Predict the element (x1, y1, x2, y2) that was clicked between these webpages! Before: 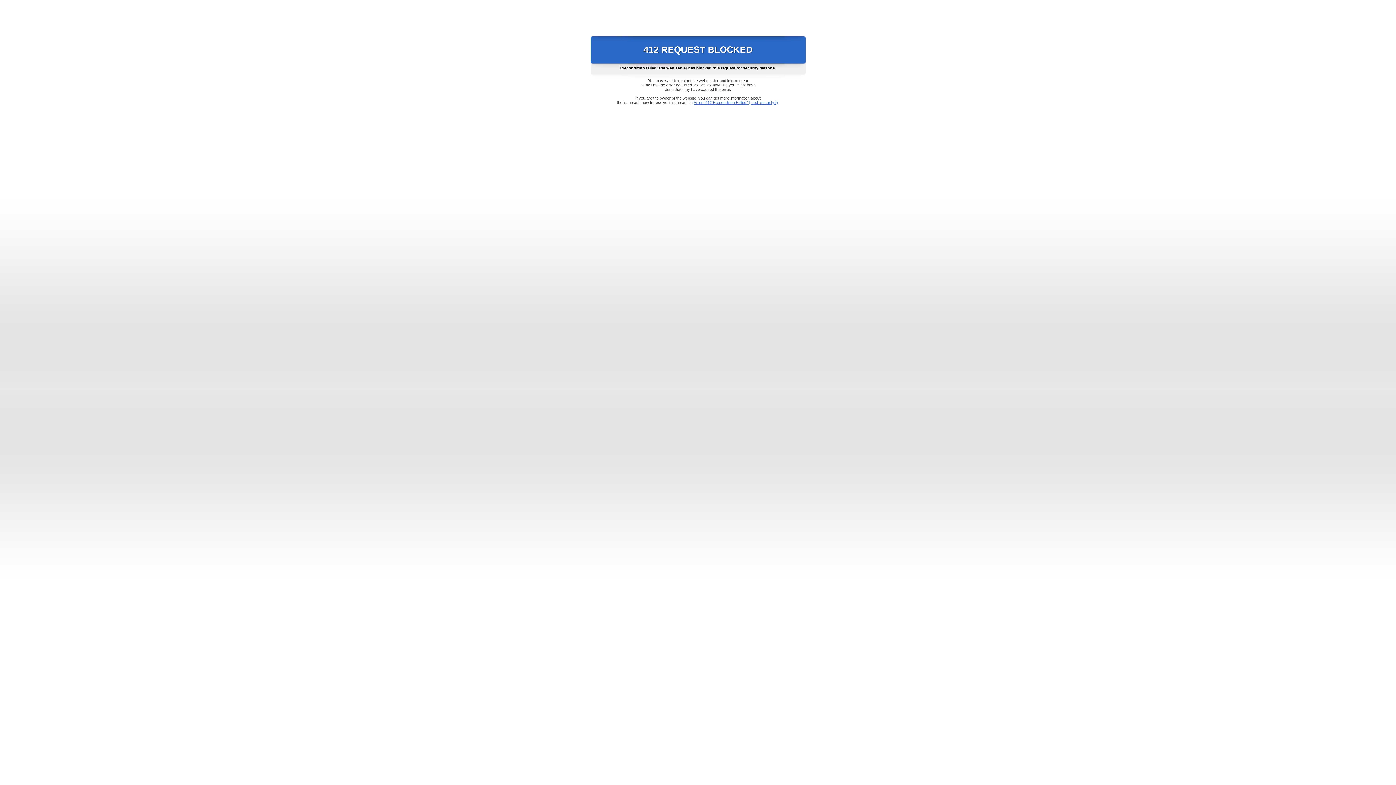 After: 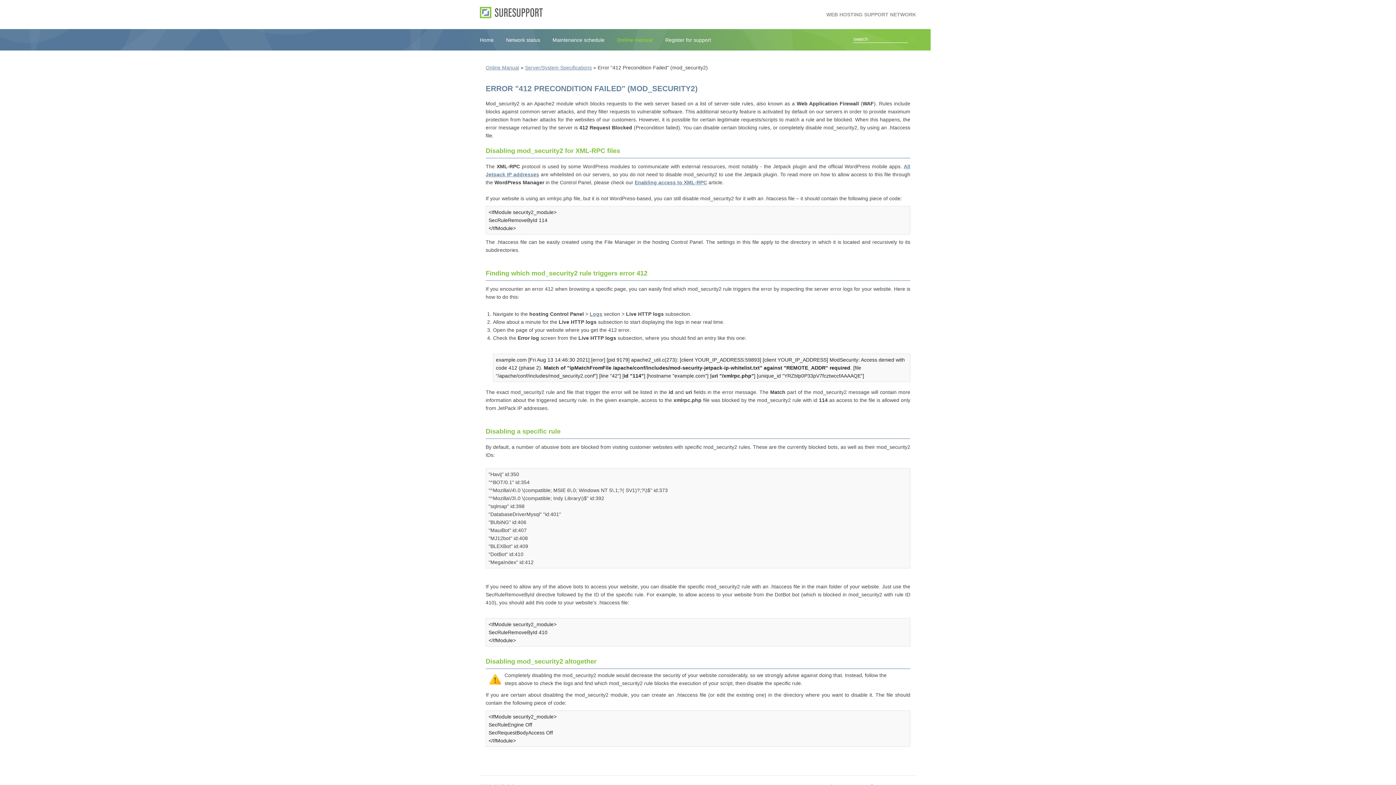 Action: label: Error "412 Precondition Failed" (mod_security2) bbox: (693, 100, 778, 104)